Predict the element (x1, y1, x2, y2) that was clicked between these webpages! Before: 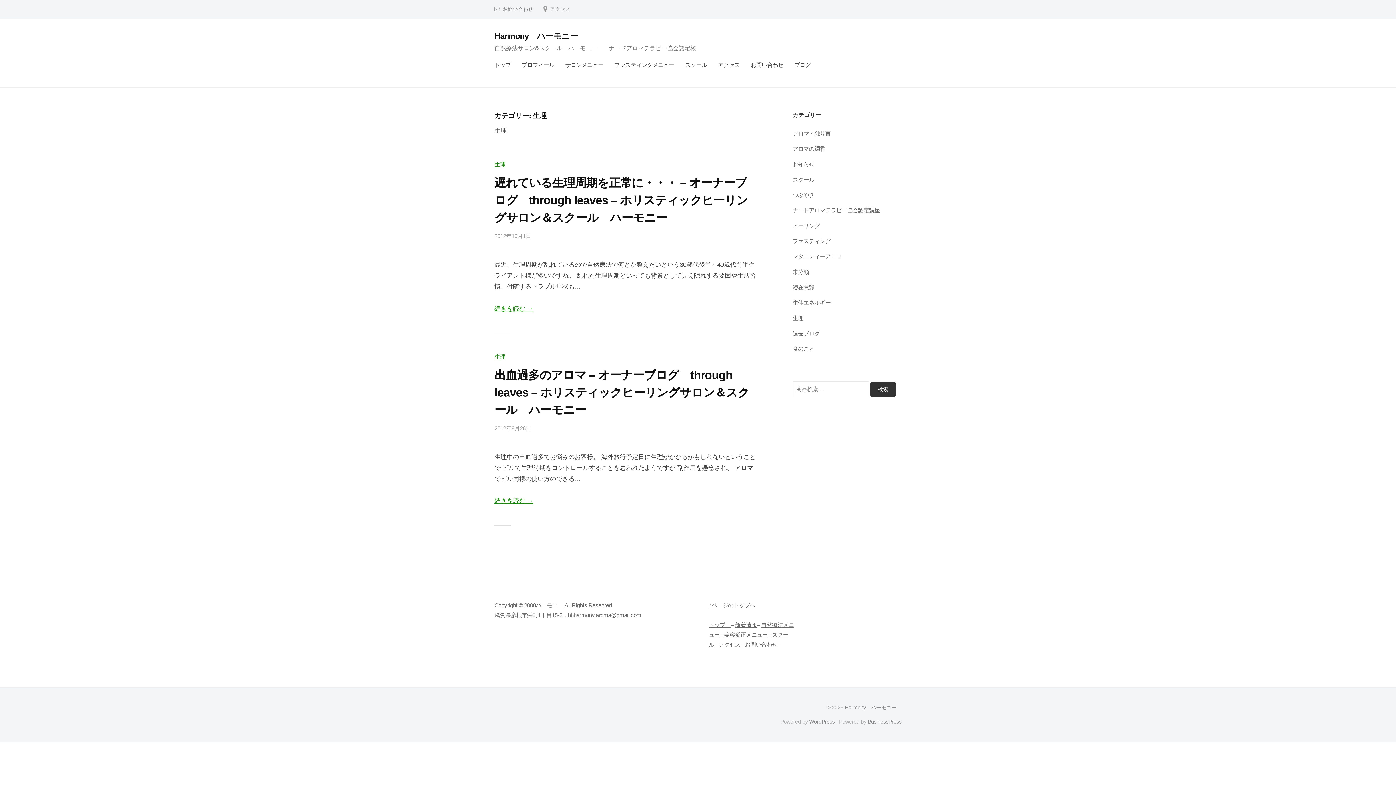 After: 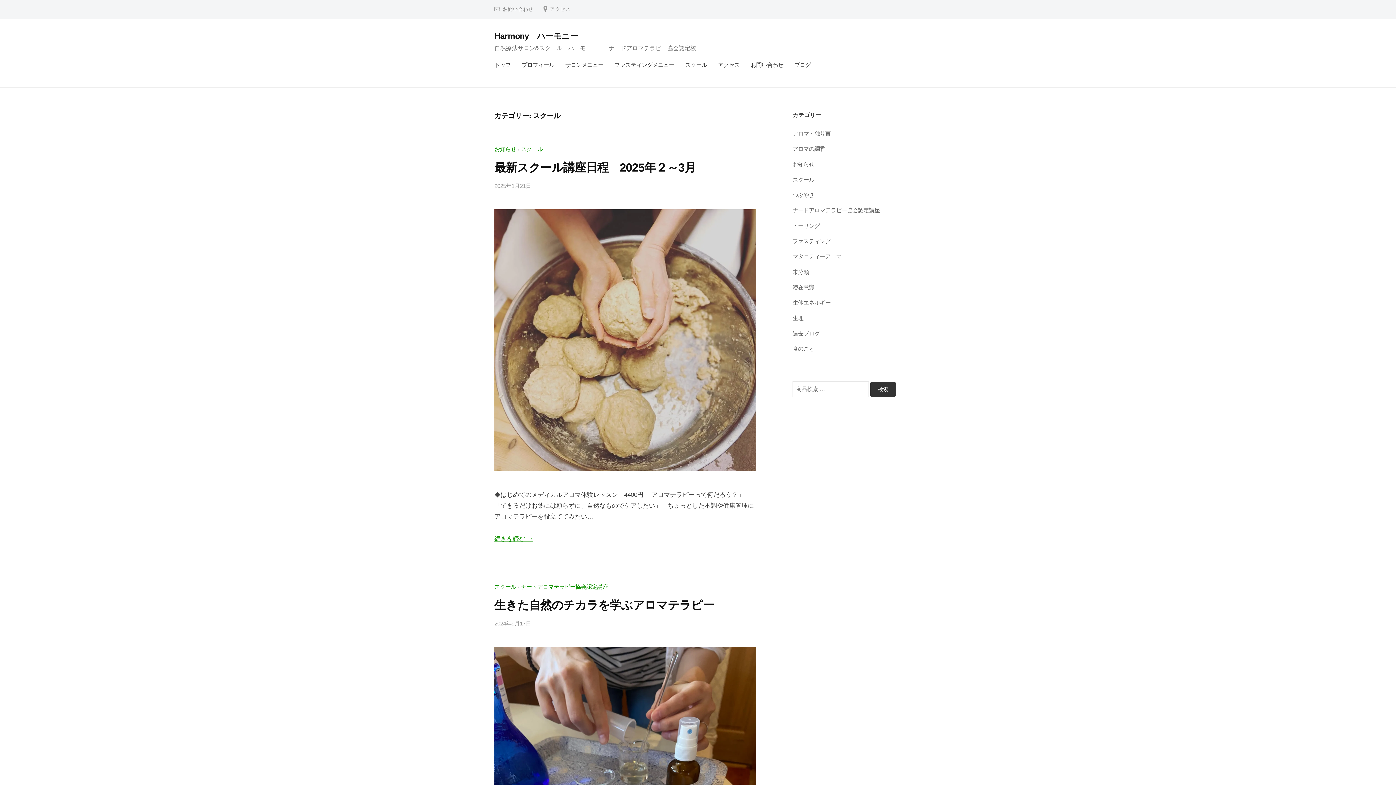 Action: bbox: (792, 176, 814, 182) label: スクール